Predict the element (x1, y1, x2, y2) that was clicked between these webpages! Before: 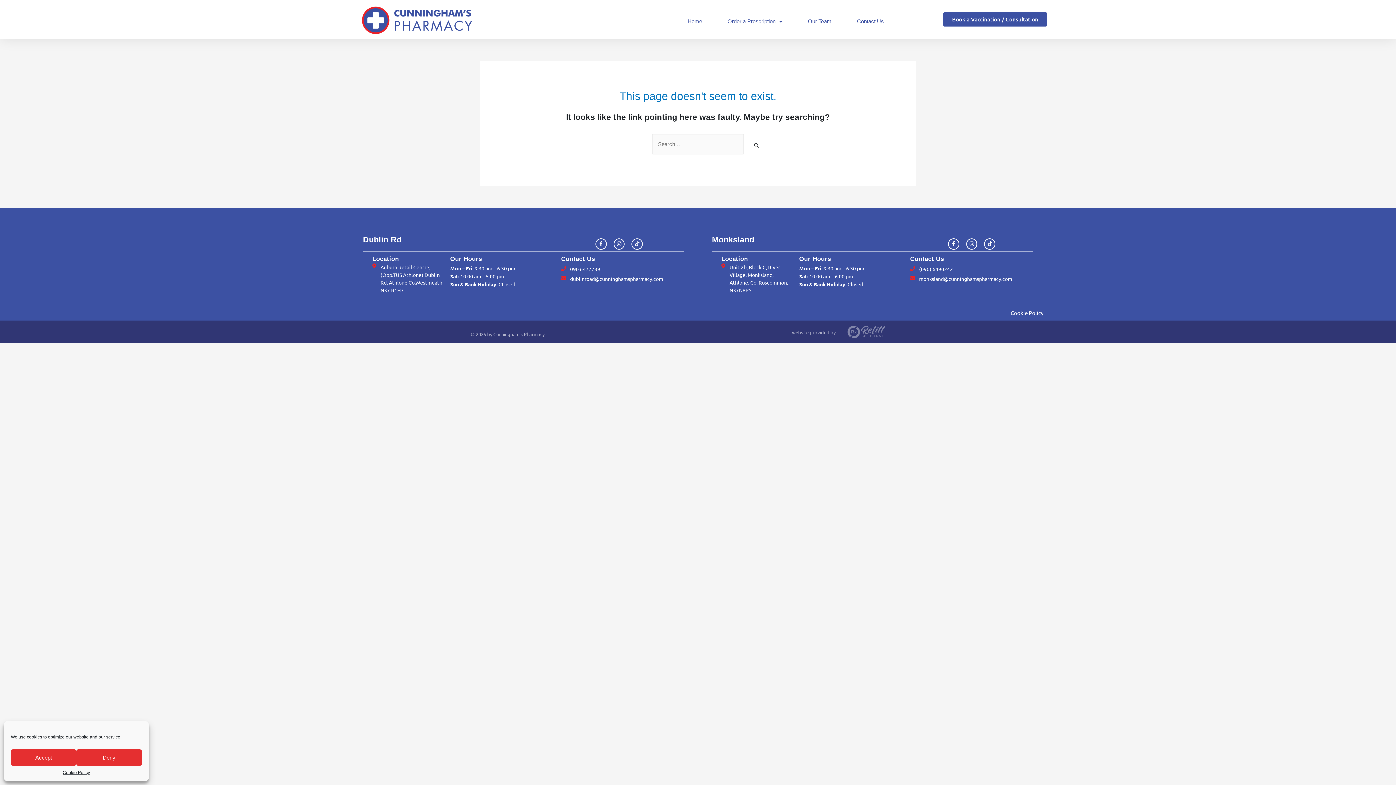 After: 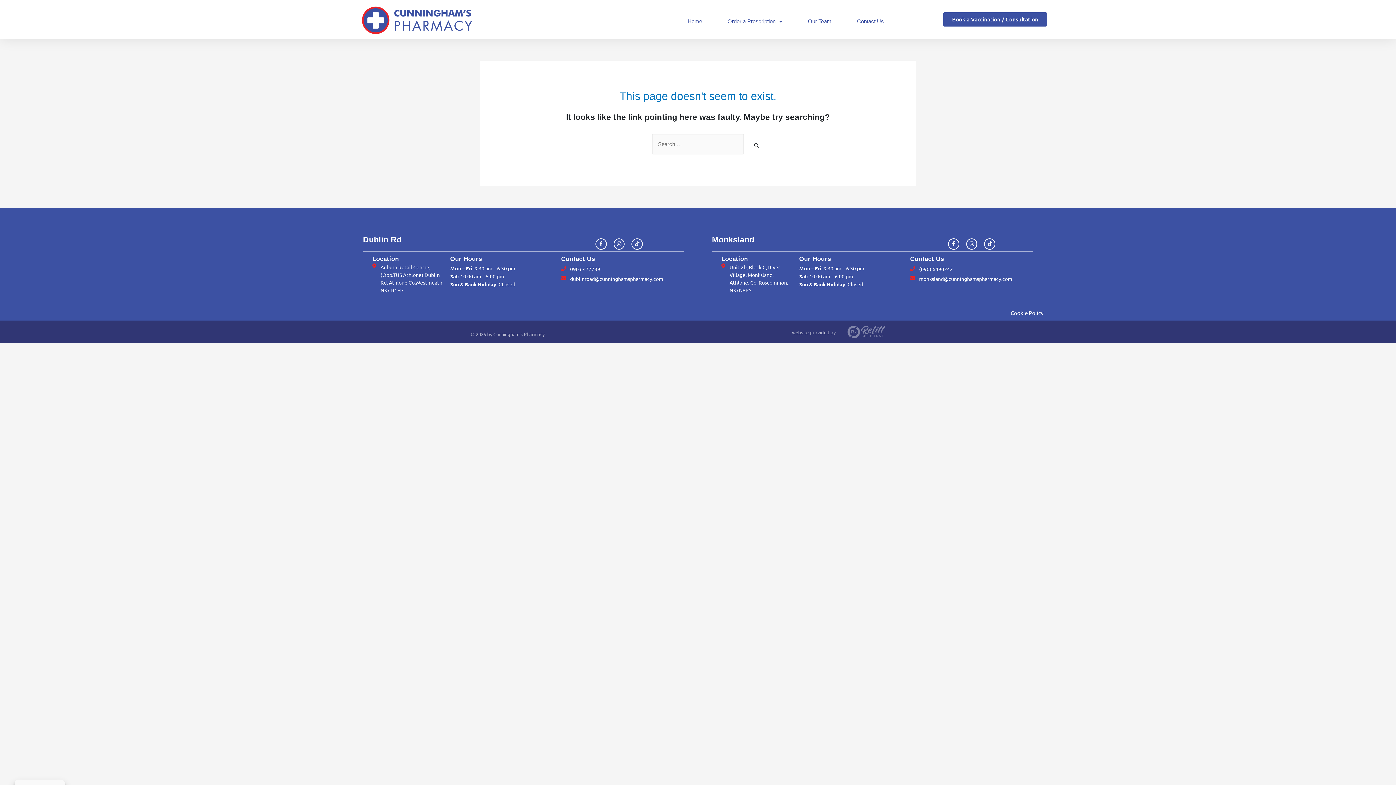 Action: bbox: (10, 749, 76, 766) label: Accept